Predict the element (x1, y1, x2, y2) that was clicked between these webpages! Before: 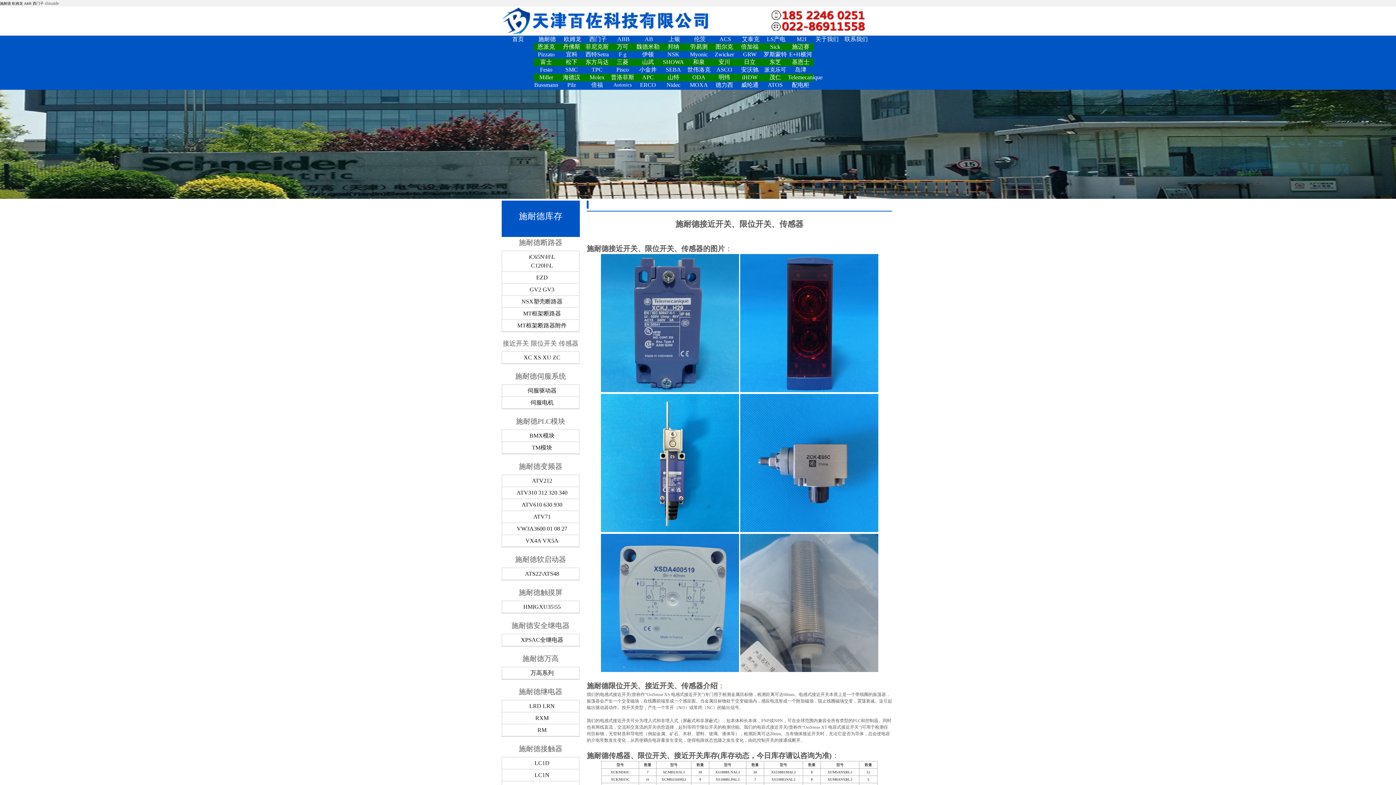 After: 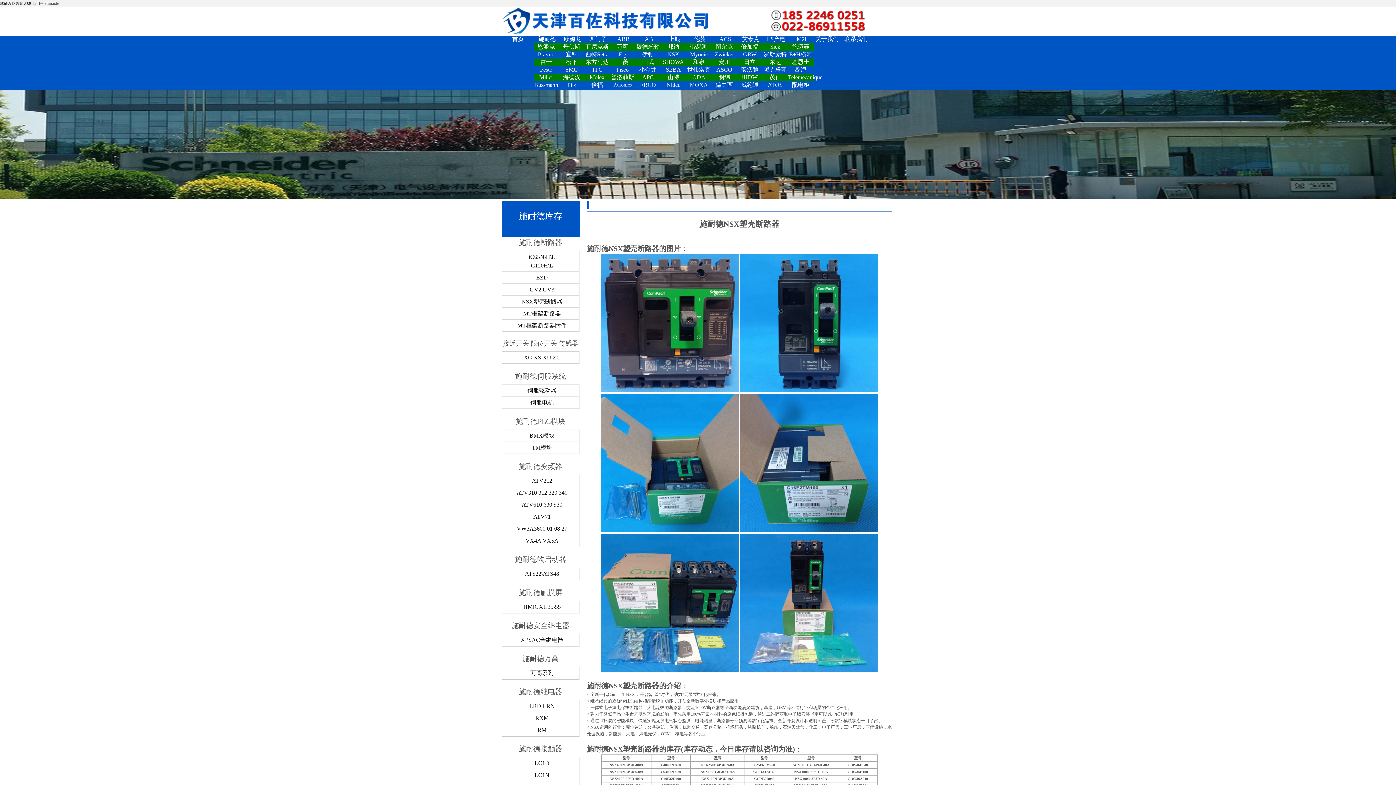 Action: bbox: (502, 296, 582, 308) label: NSX塑壳断路器